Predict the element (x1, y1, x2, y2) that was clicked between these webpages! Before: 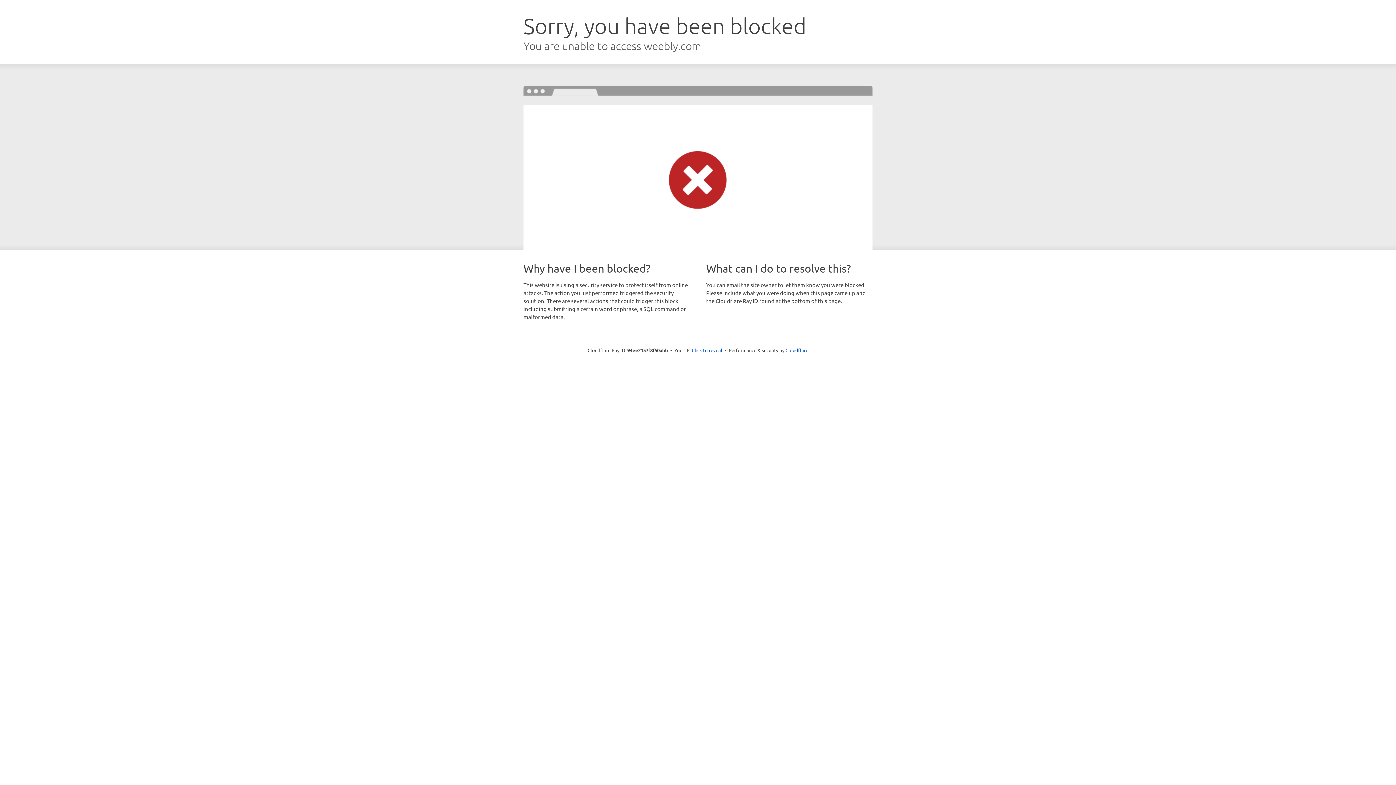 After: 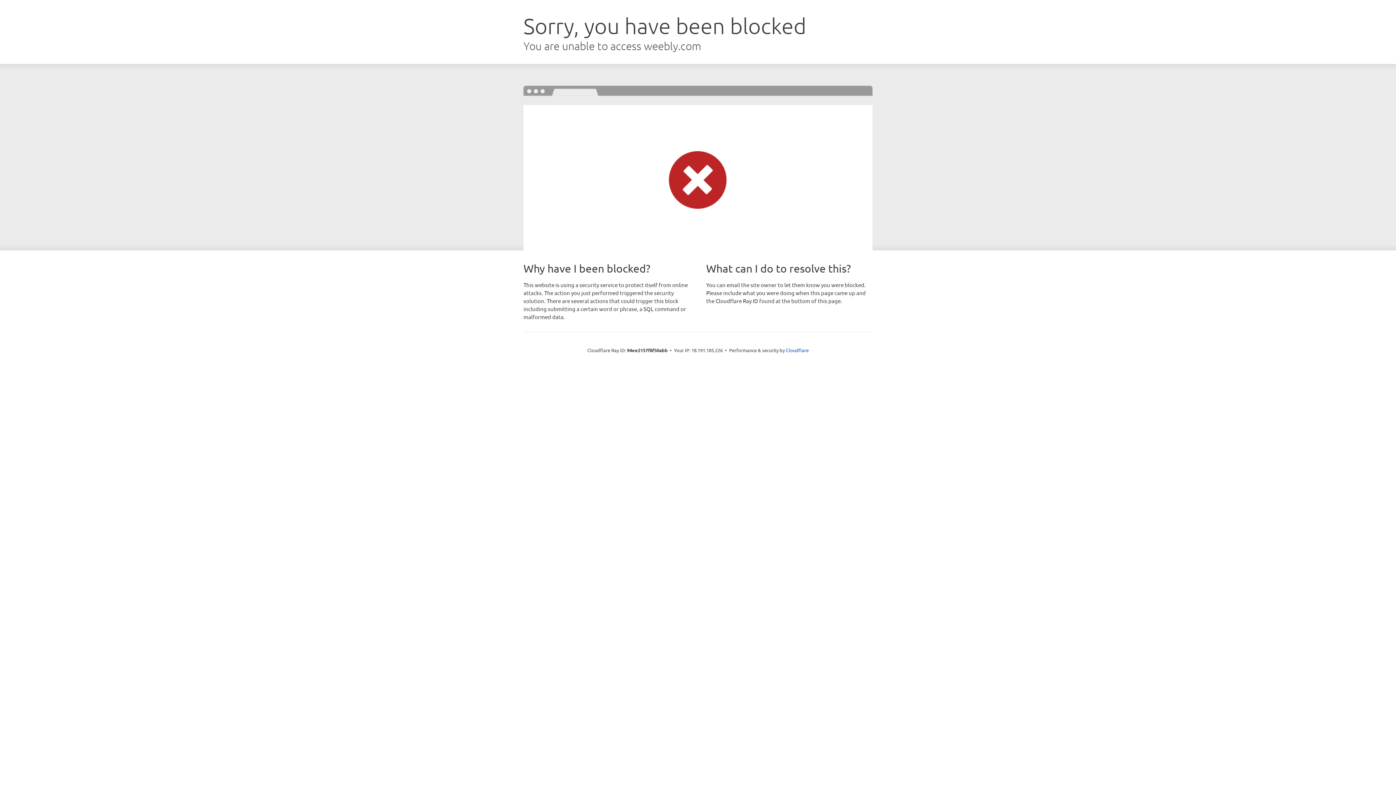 Action: bbox: (692, 346, 722, 353) label: Click to reveal